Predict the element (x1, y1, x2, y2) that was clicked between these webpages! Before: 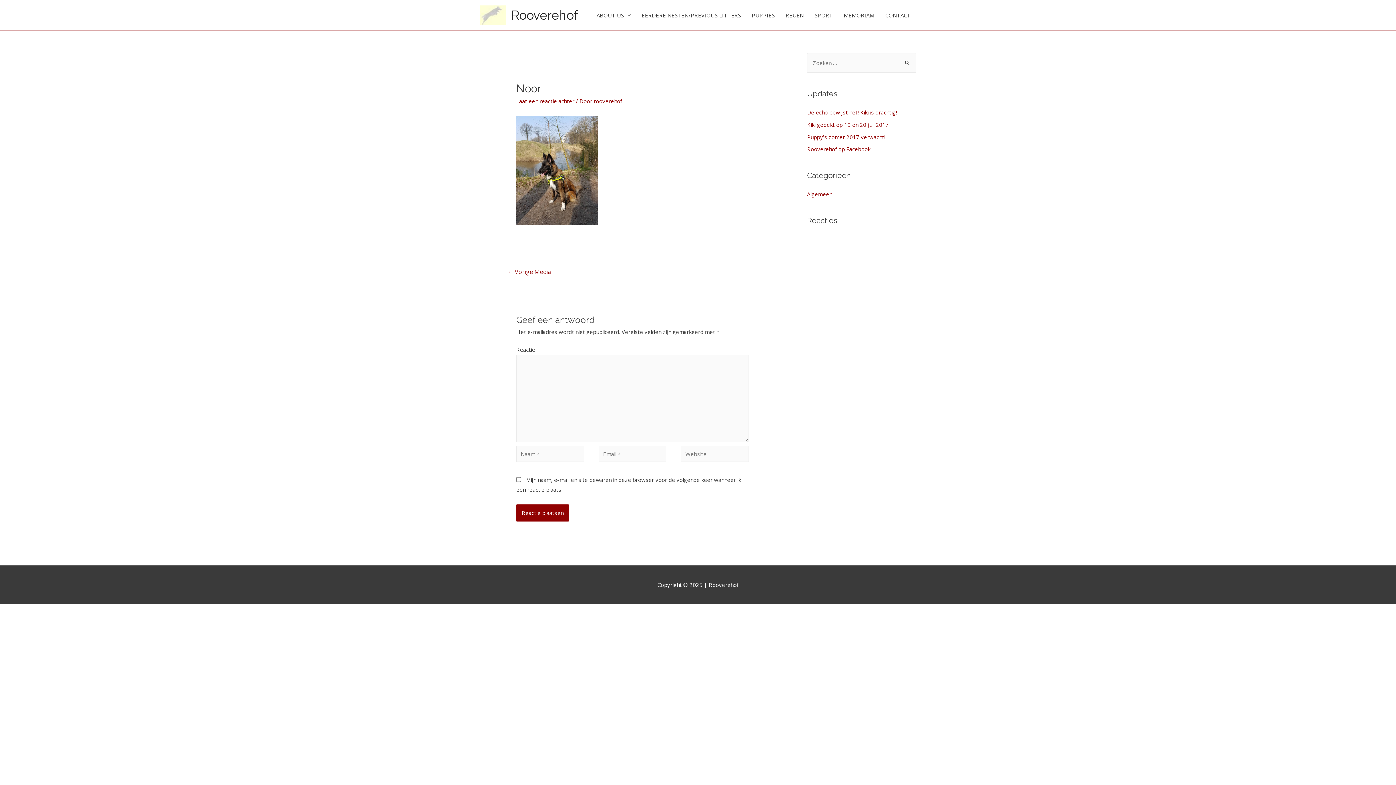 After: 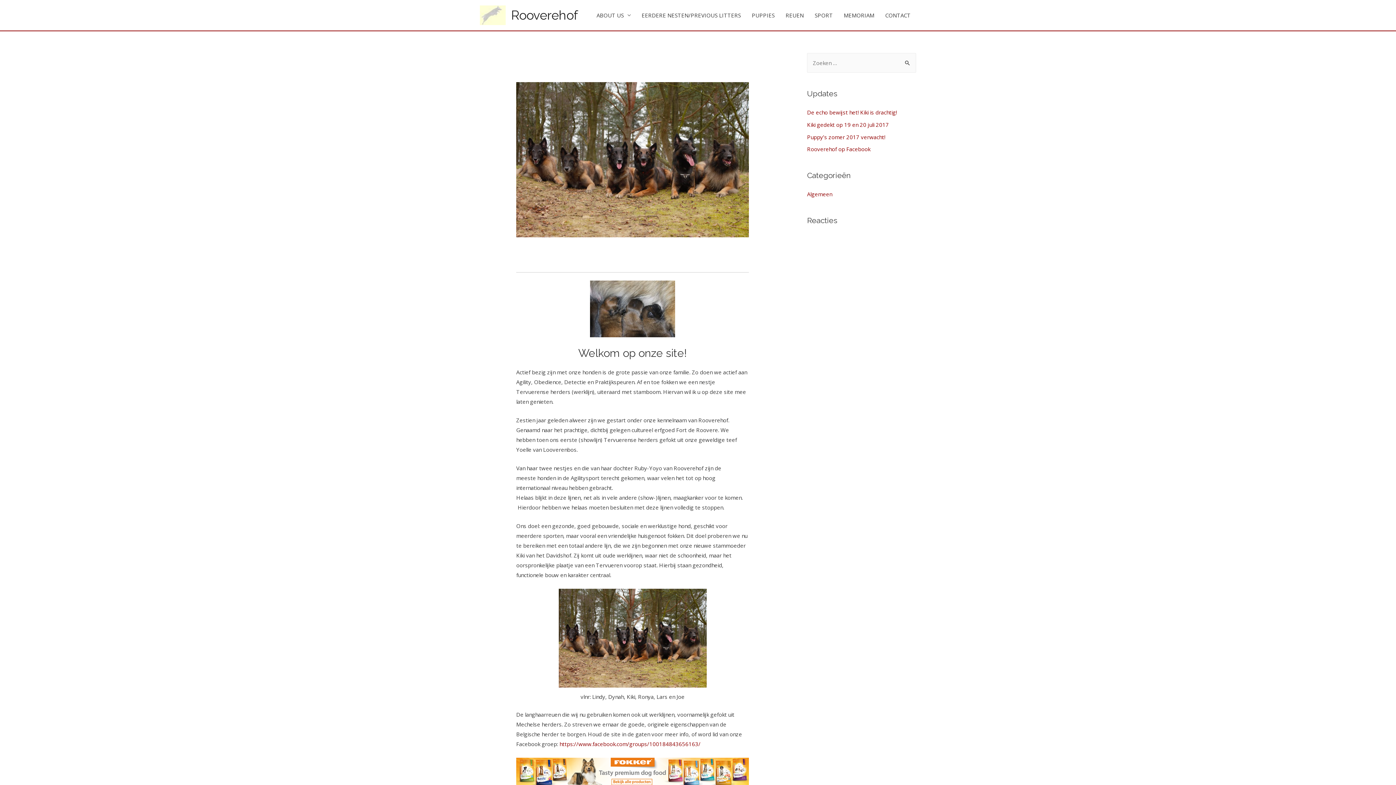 Action: bbox: (480, 10, 505, 18)